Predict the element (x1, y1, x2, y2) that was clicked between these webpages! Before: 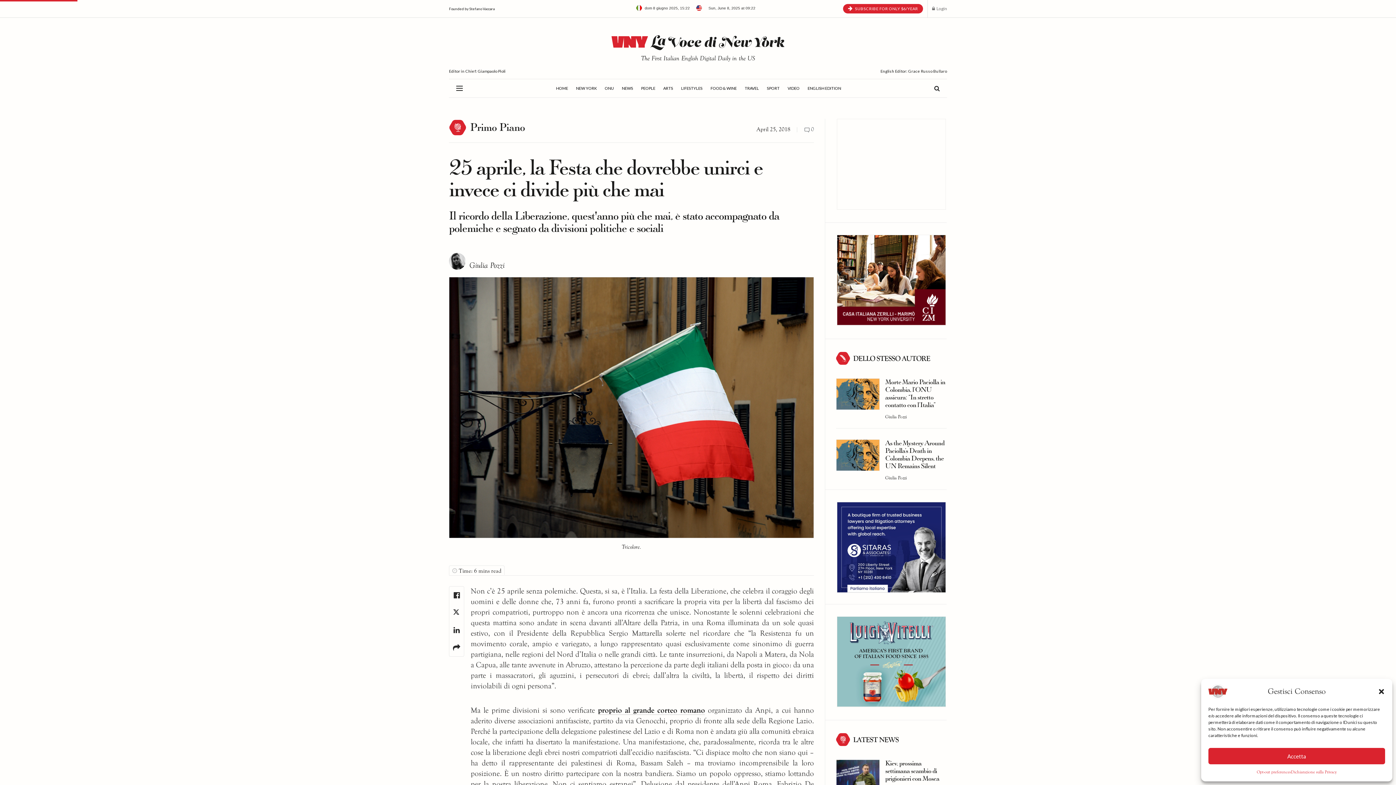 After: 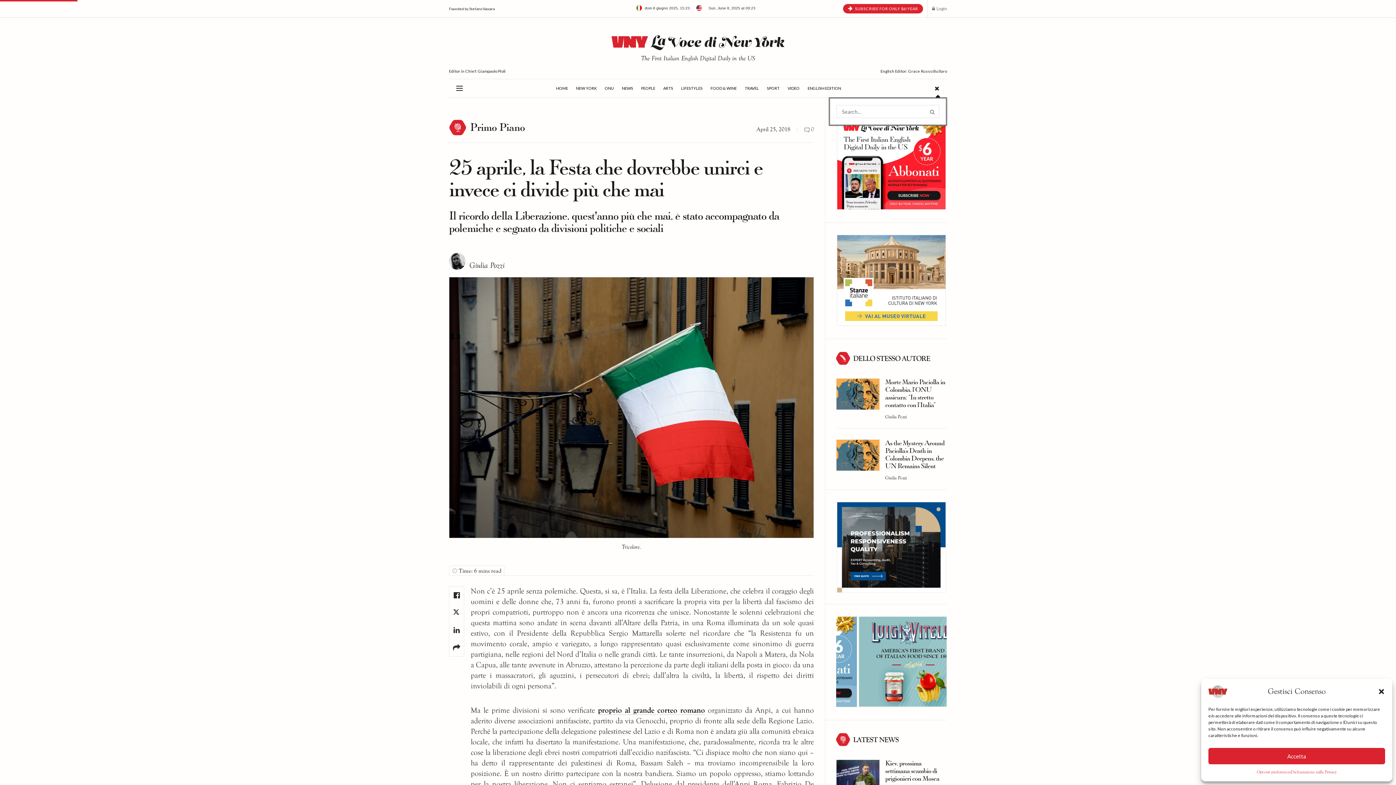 Action: label: Search Button bbox: (934, 79, 940, 97)